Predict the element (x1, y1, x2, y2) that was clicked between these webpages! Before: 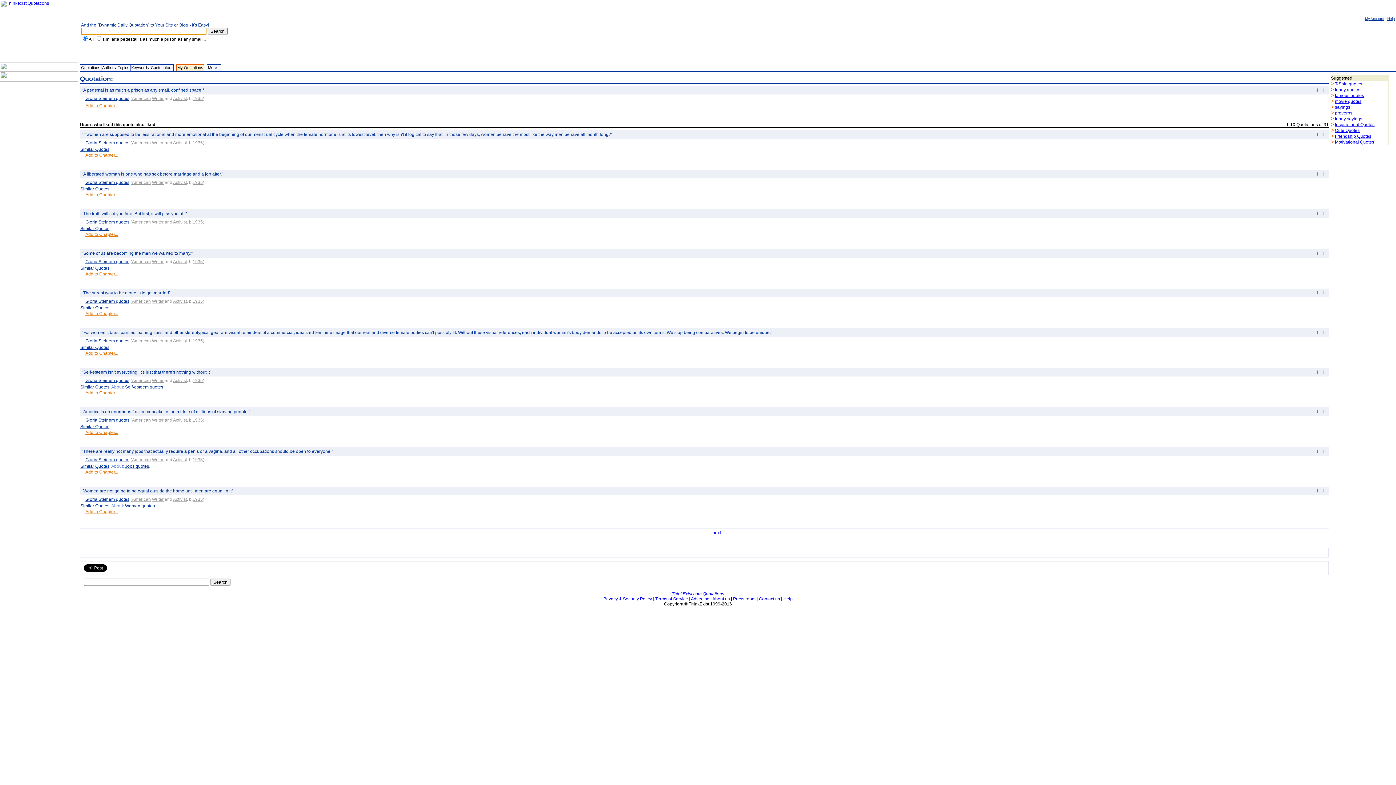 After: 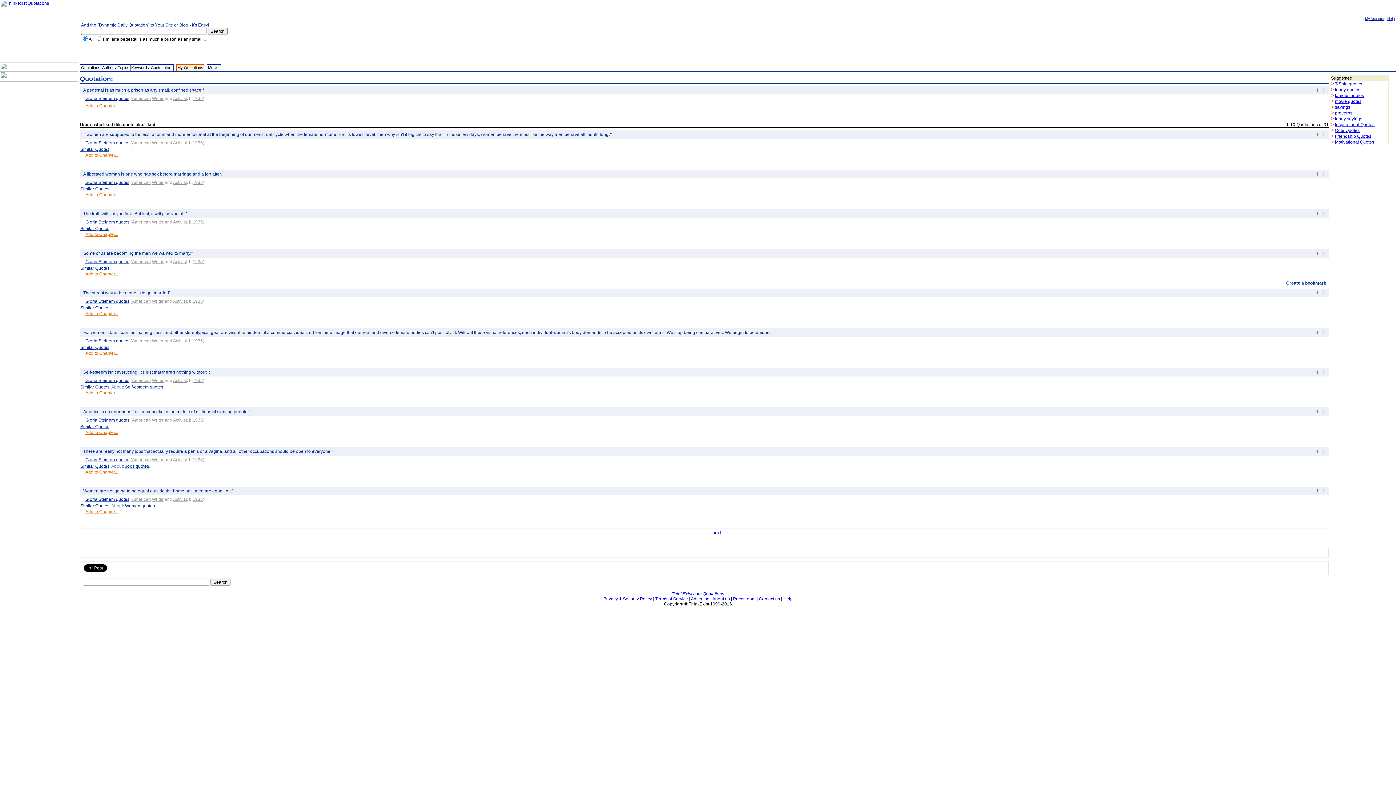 Action: bbox: (1309, 273, 1315, 278)